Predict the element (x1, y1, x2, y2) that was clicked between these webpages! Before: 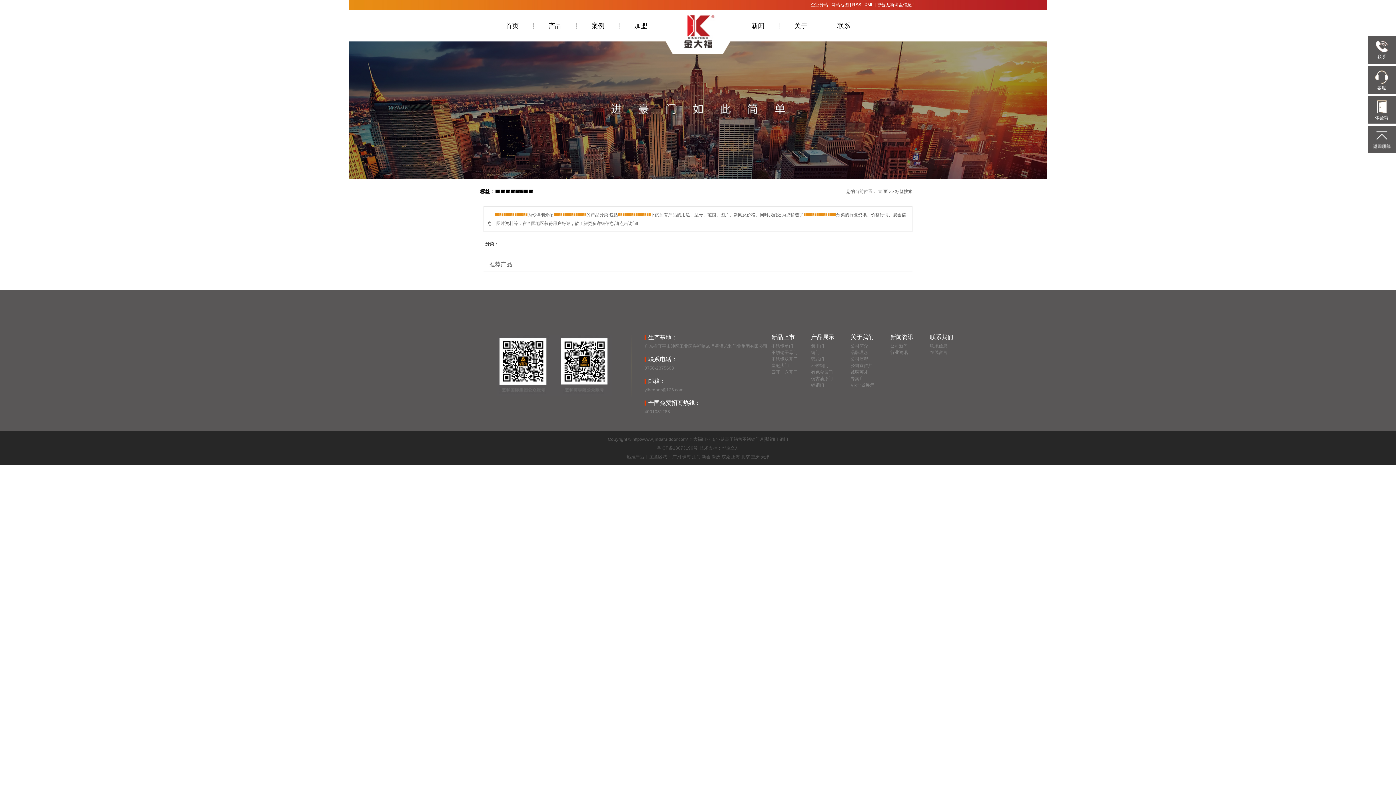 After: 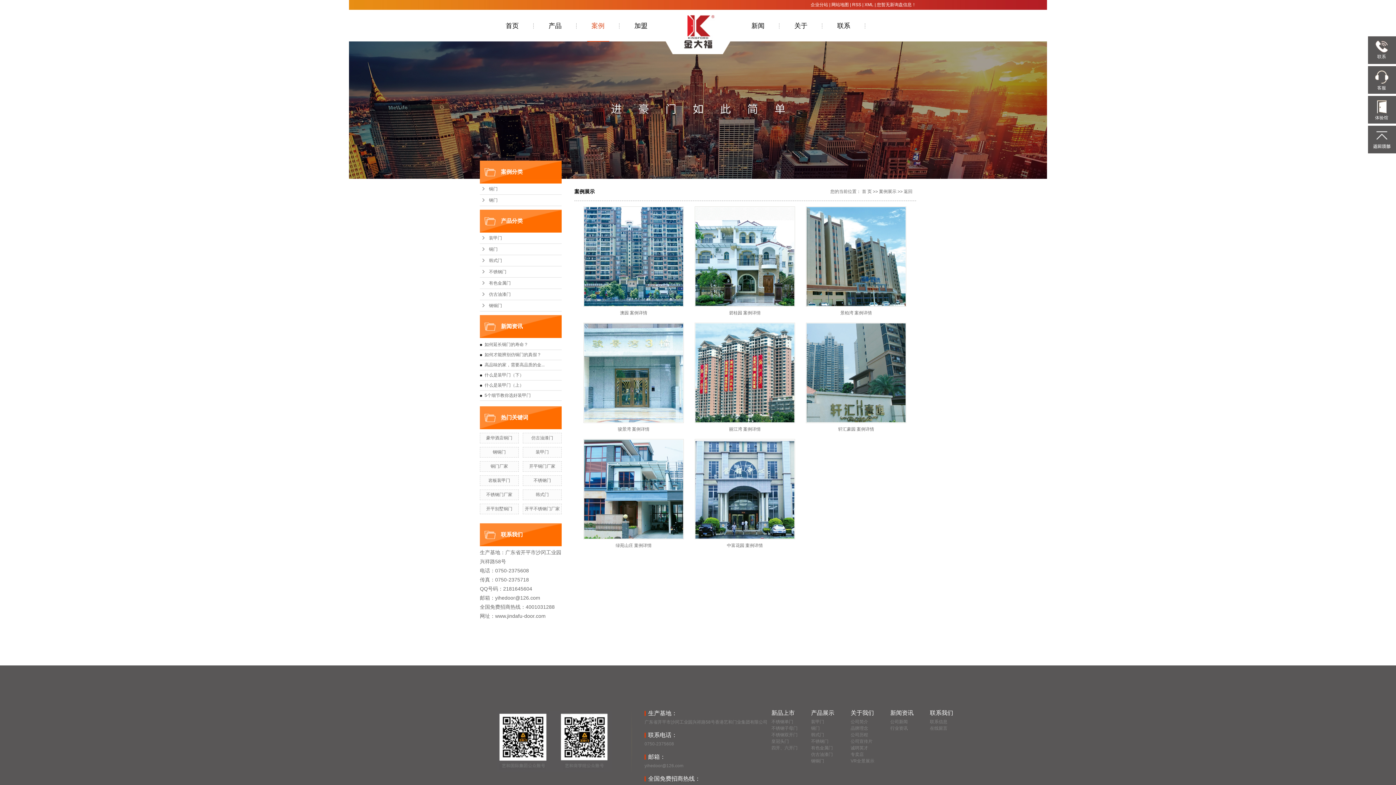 Action: bbox: (576, 9, 619, 41) label: 案例